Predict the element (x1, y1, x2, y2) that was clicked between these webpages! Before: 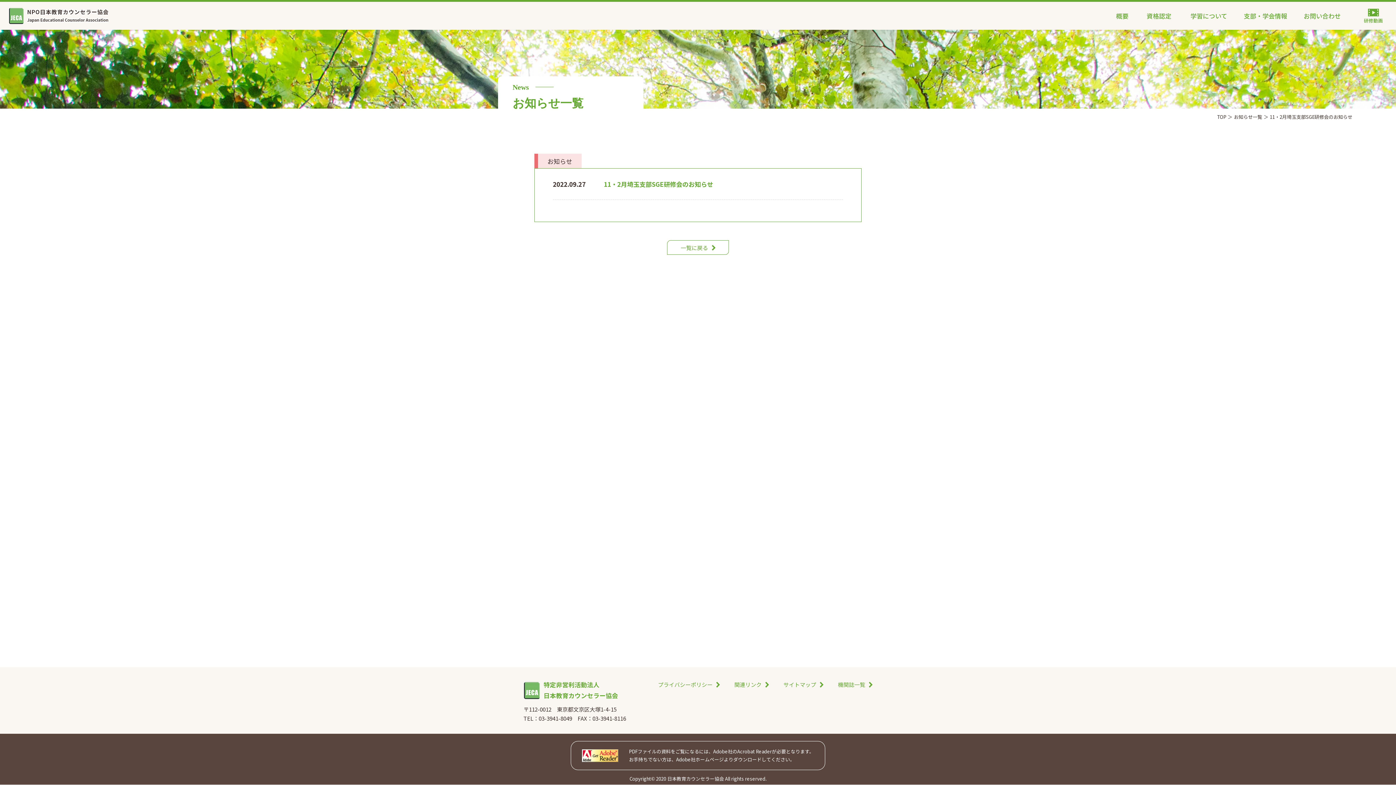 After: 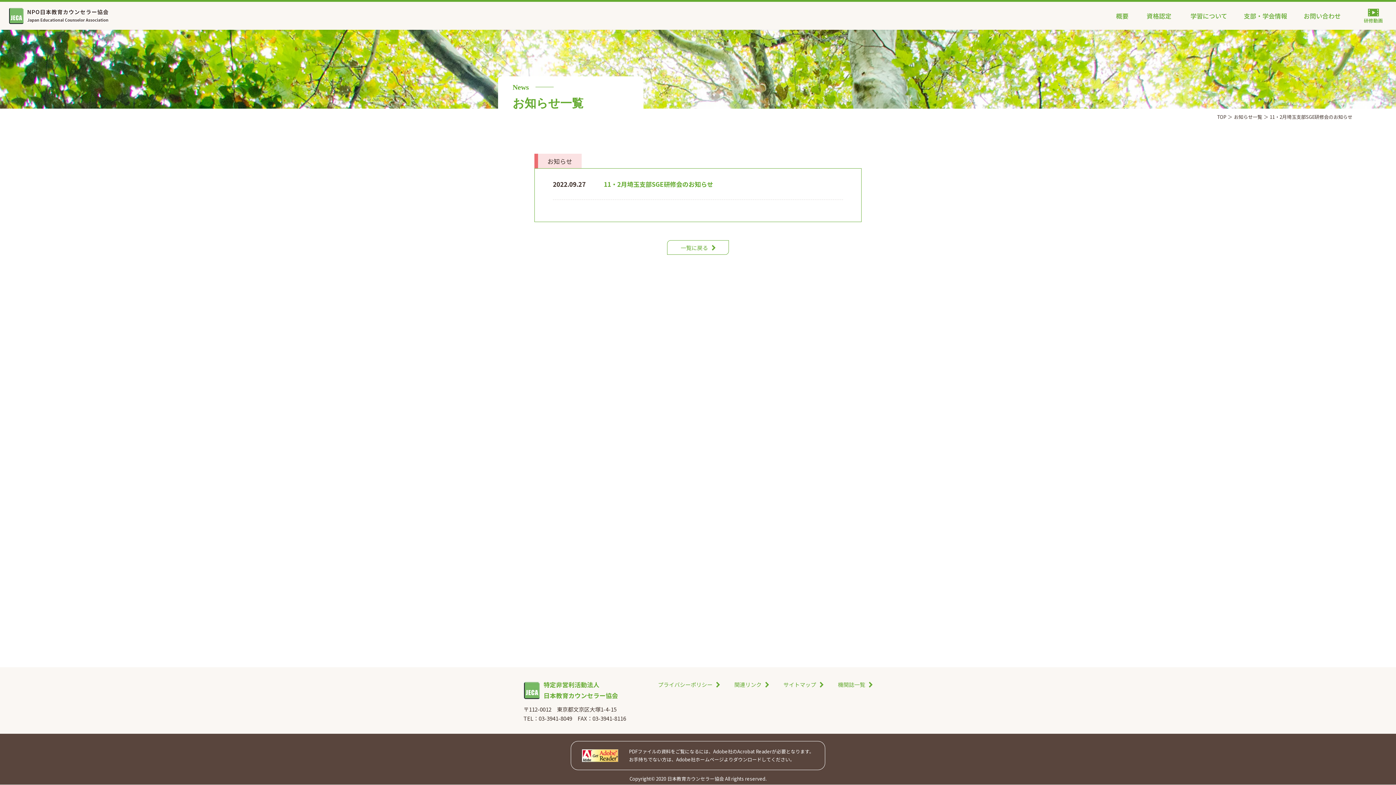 Action: bbox: (582, 749, 618, 762)